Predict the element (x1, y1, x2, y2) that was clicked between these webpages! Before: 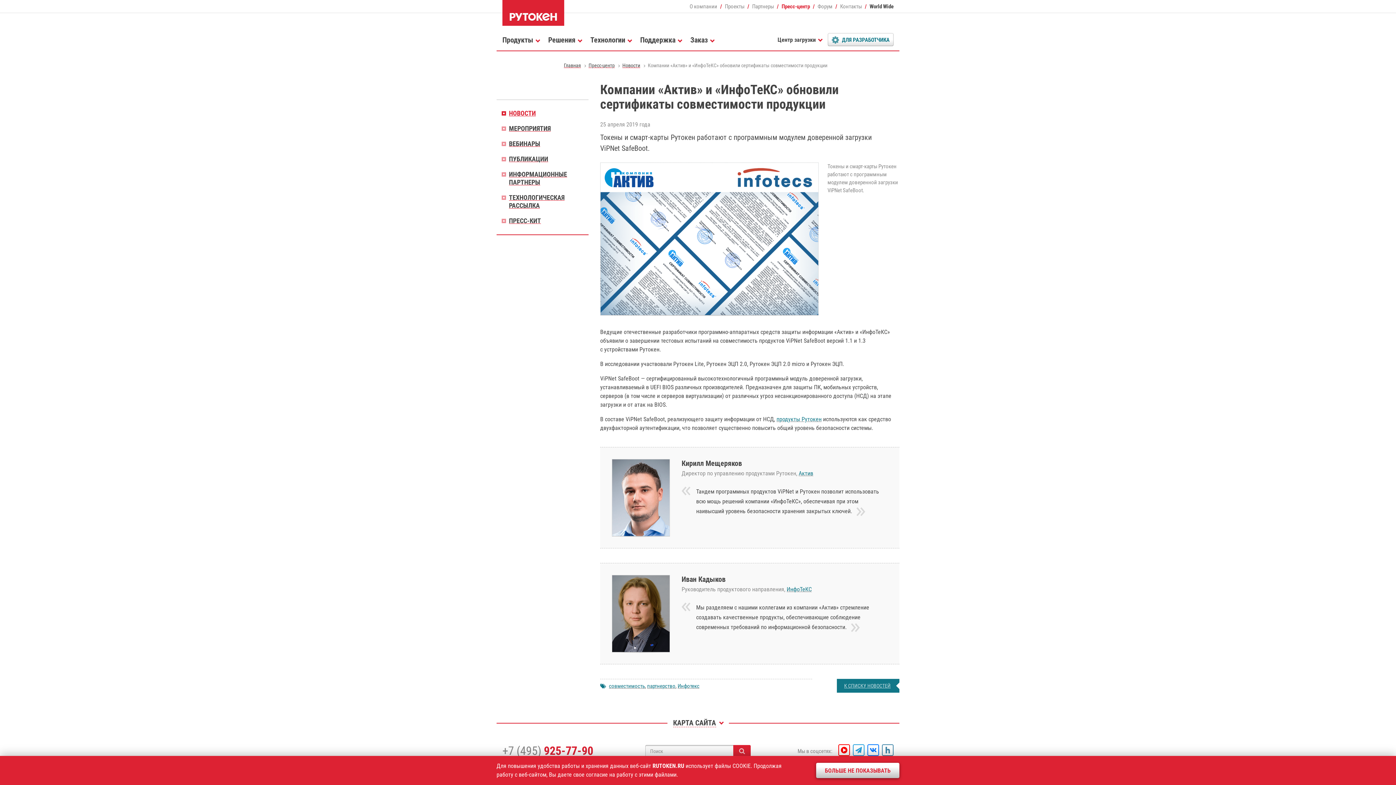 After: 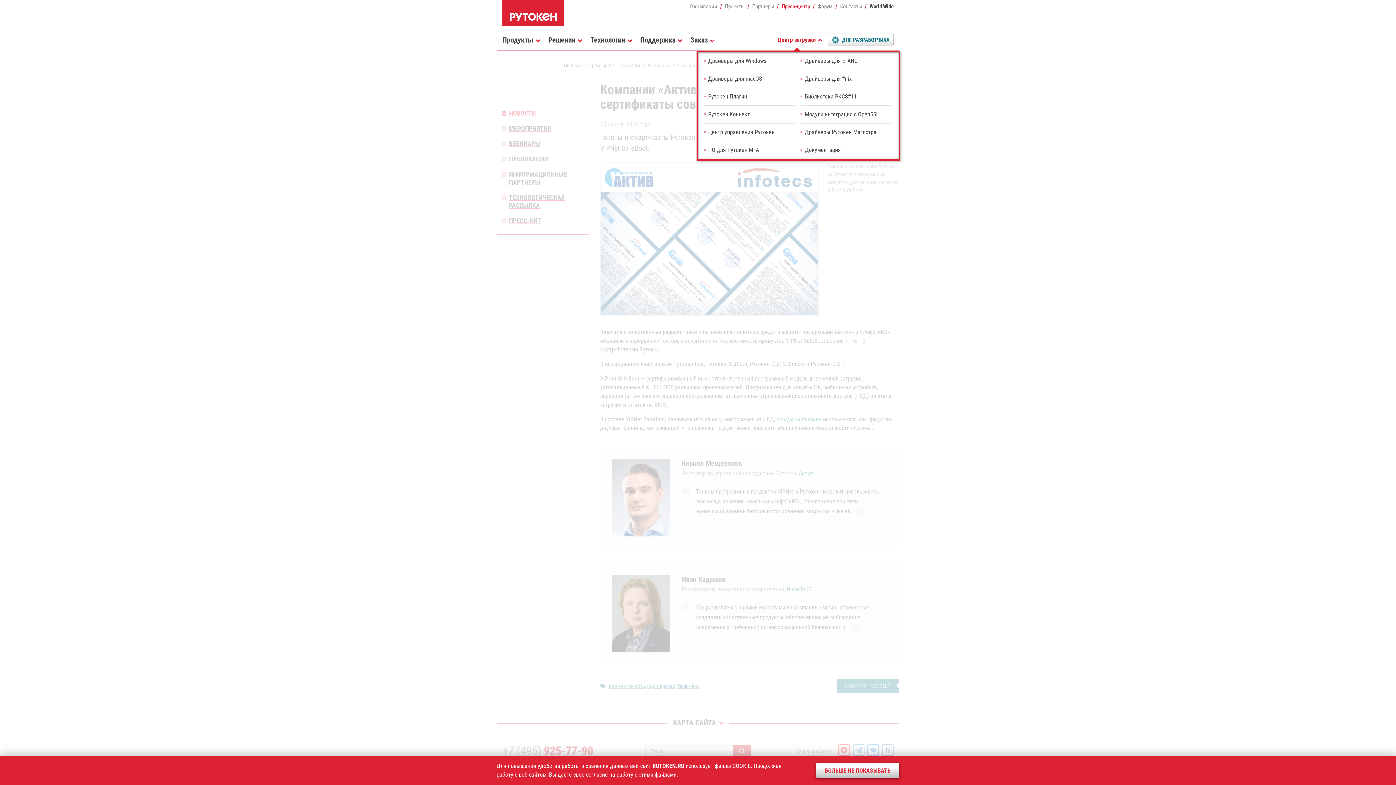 Action: bbox: (777, 28, 822, 50) label: Центр загрузки